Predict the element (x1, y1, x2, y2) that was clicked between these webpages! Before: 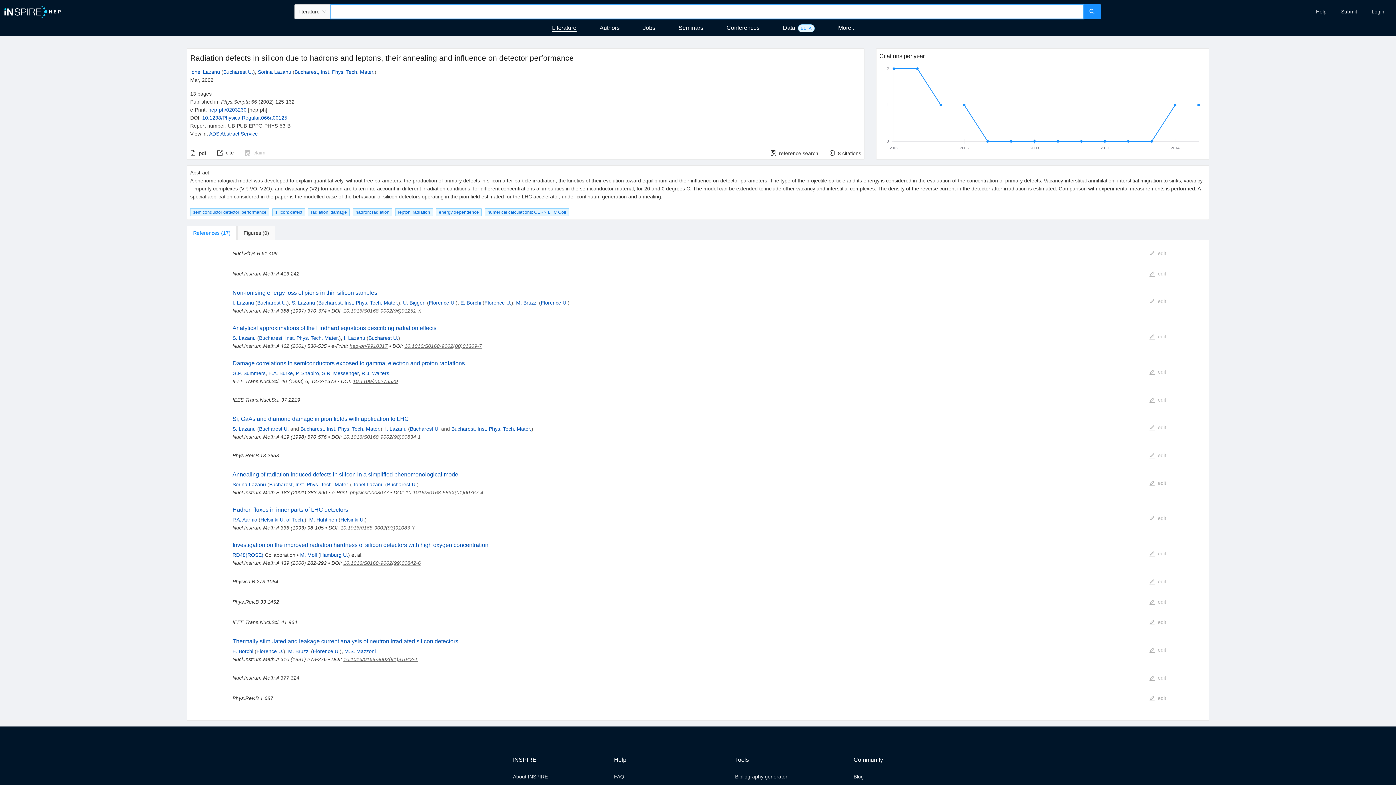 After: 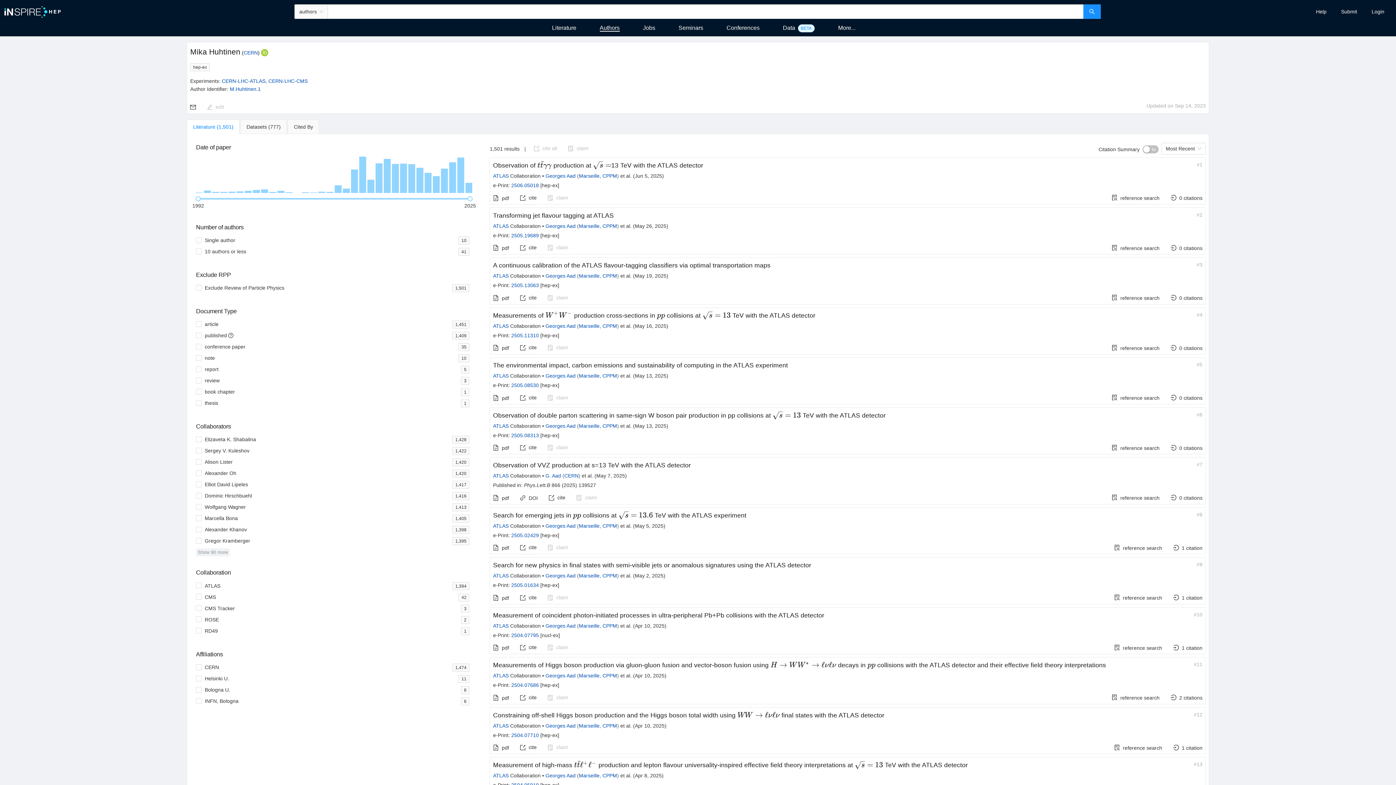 Action: bbox: (309, 516, 337, 522) label: M. Huhtinen